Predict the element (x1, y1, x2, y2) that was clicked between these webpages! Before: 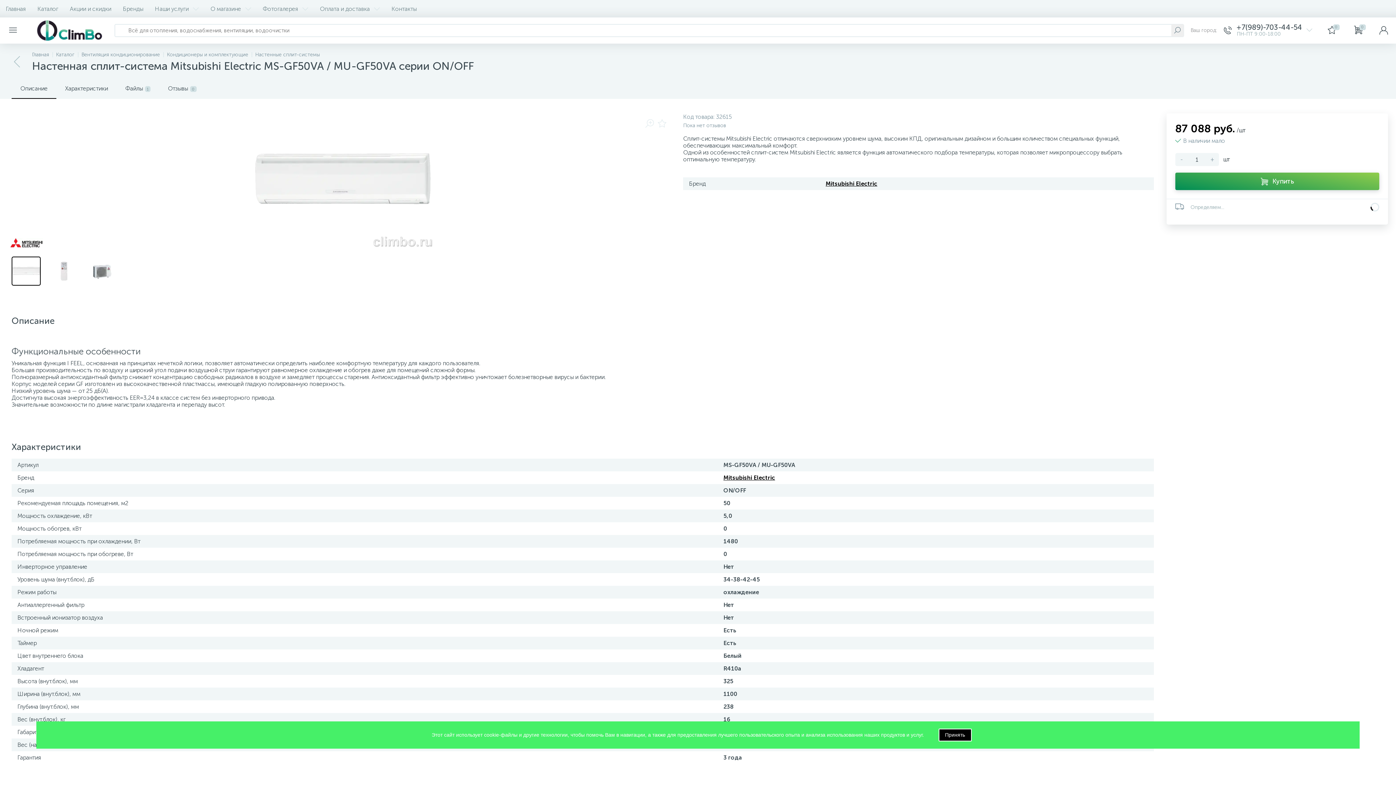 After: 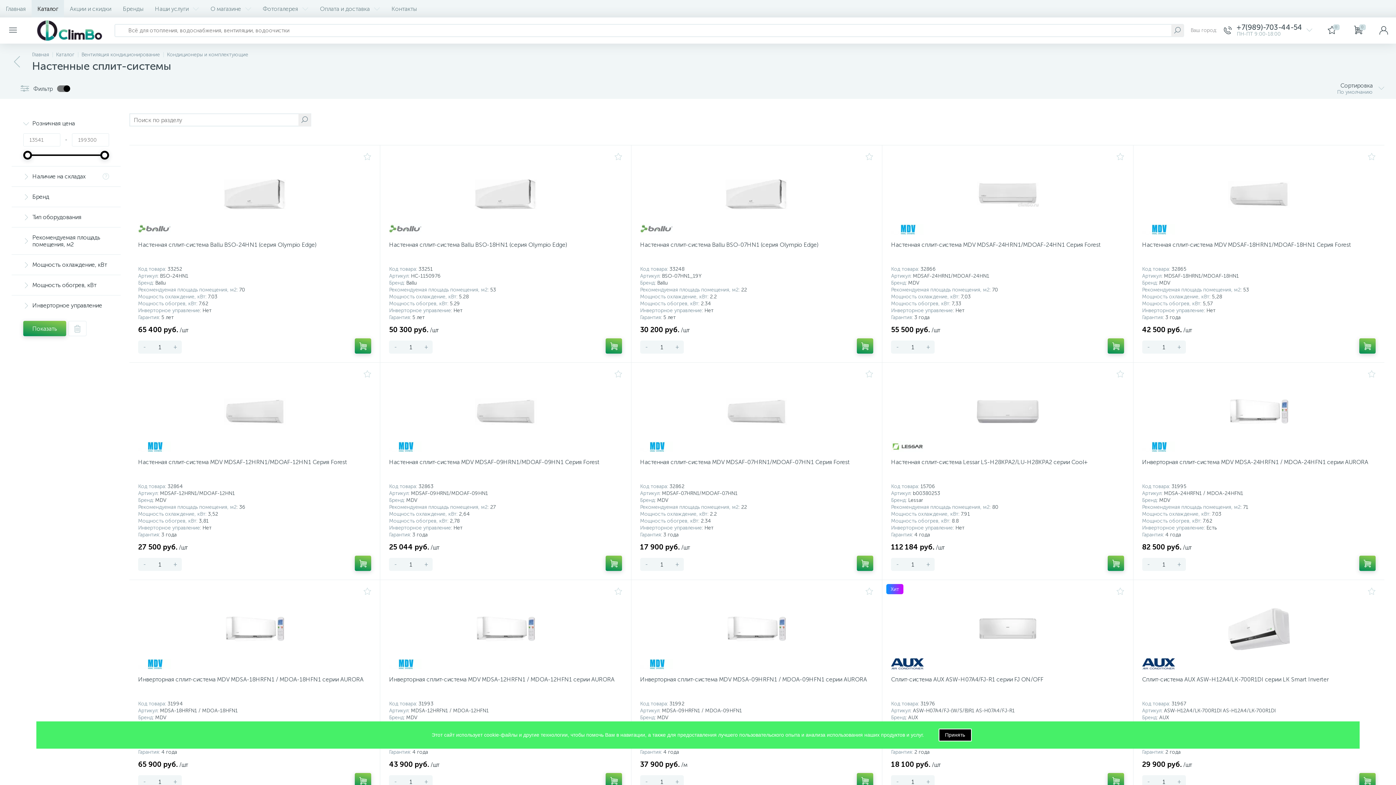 Action: label: Настенные сплит-системы bbox: (255, 51, 320, 57)